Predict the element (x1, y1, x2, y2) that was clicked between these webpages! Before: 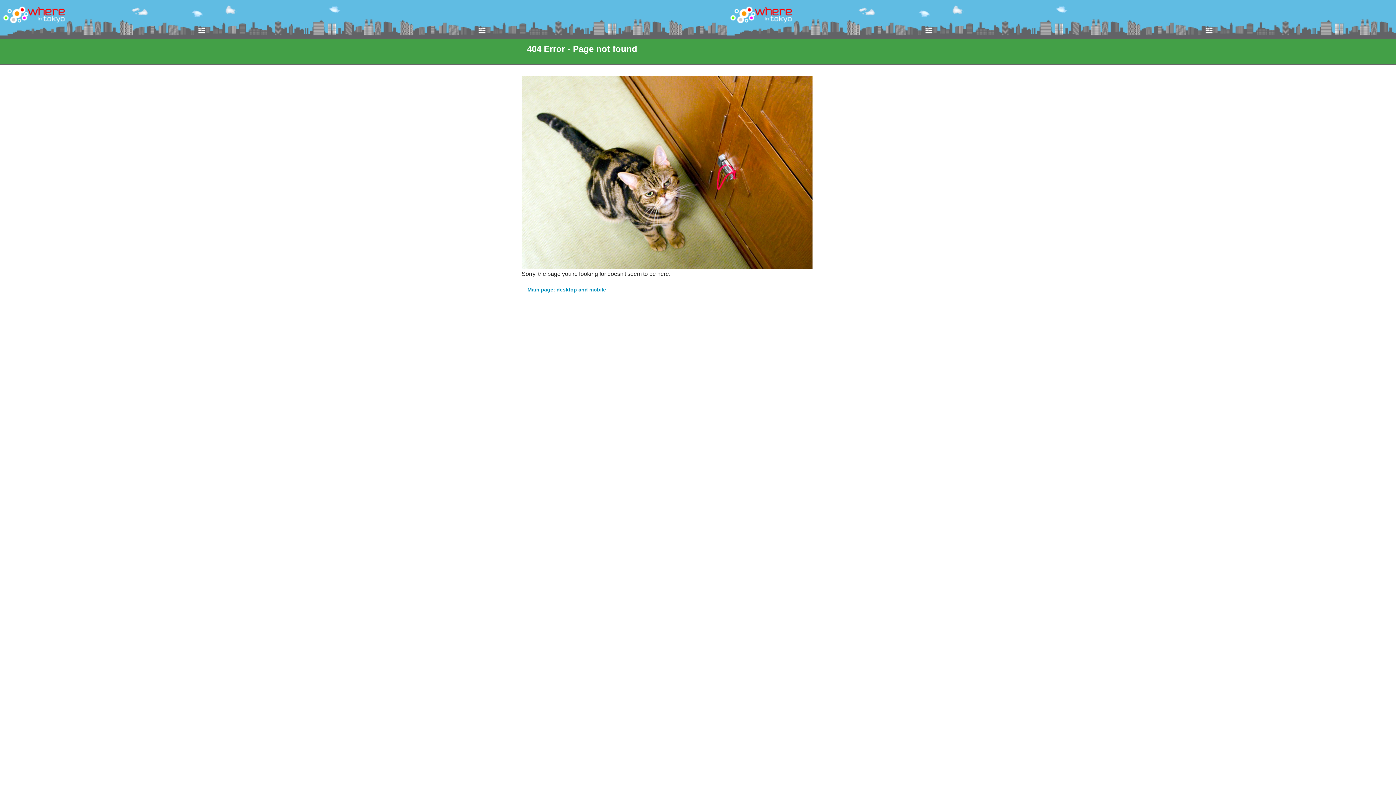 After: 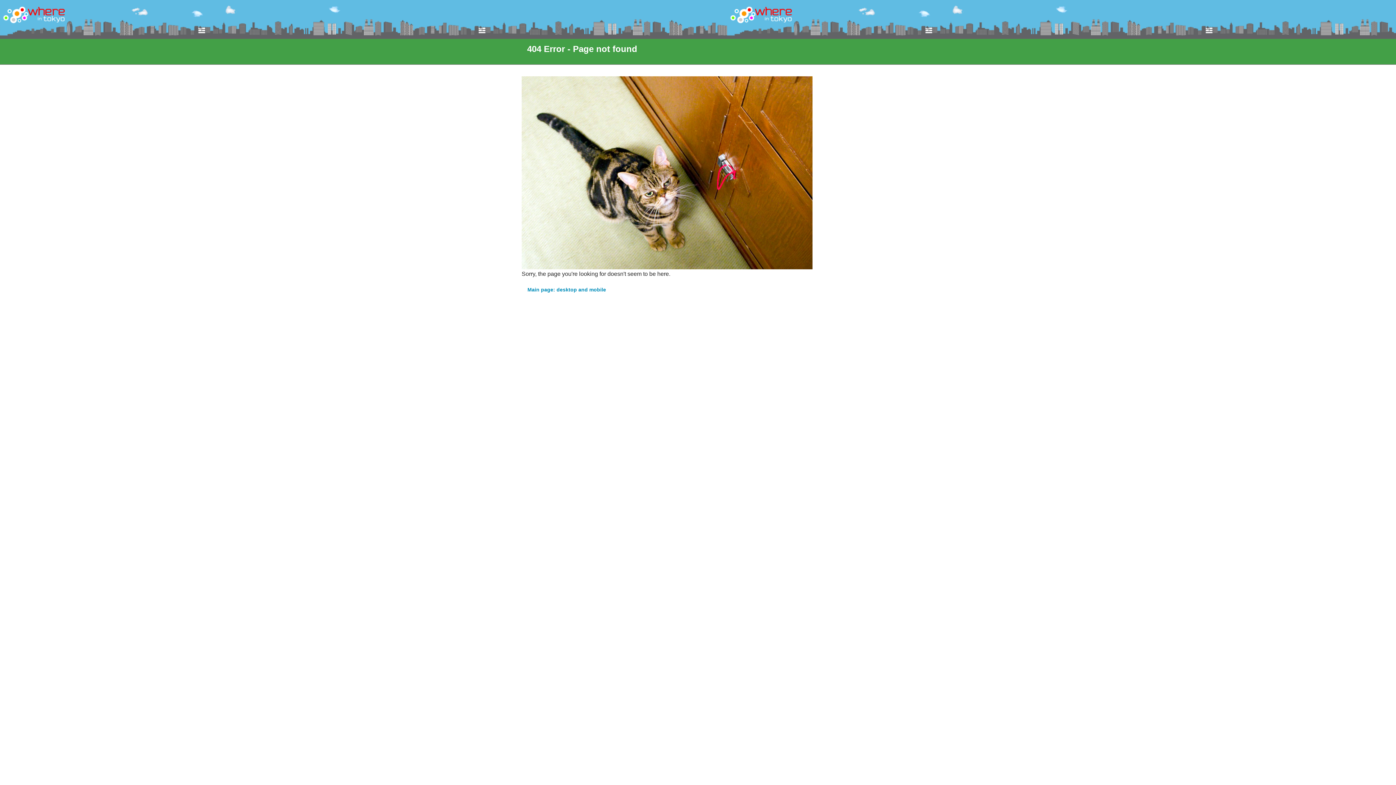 Action: bbox: (0, 8, 66, 14)